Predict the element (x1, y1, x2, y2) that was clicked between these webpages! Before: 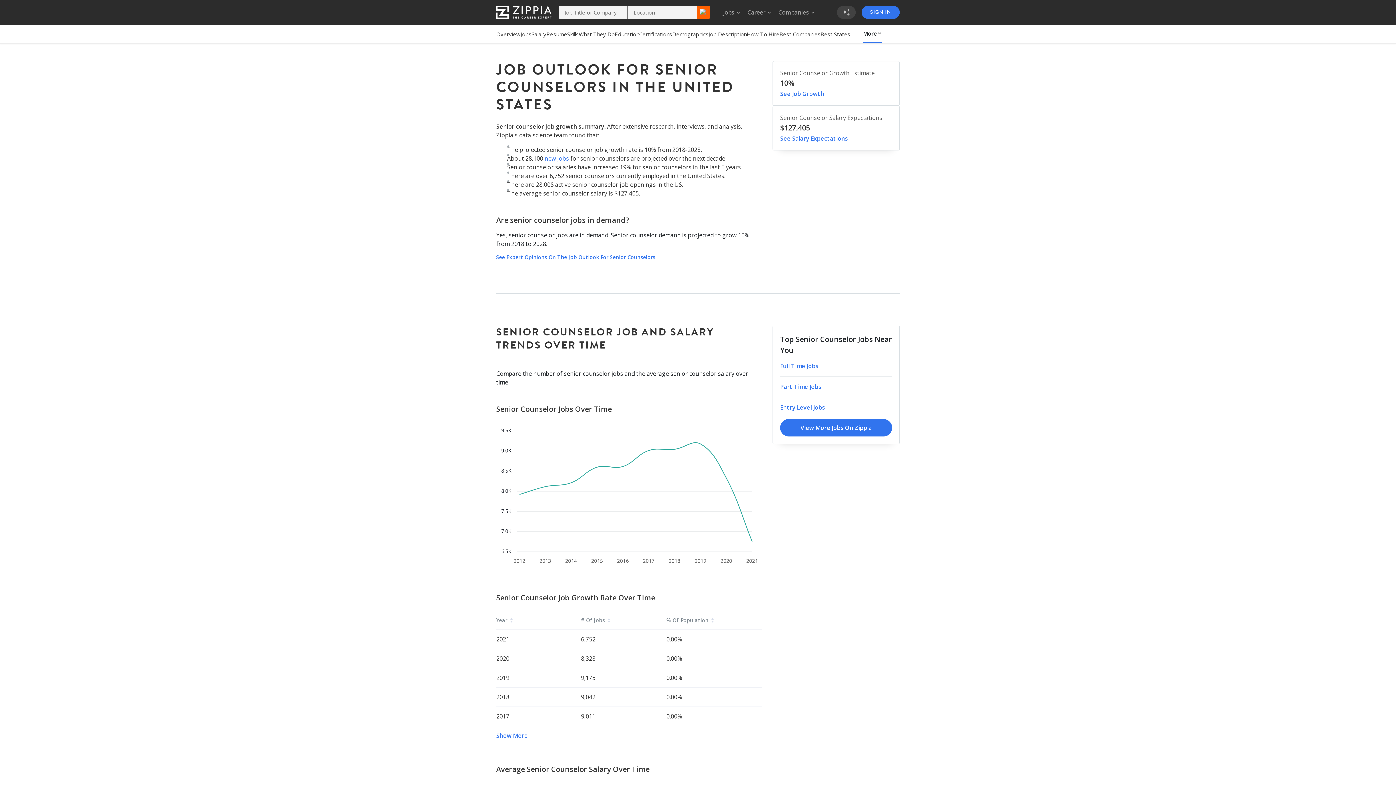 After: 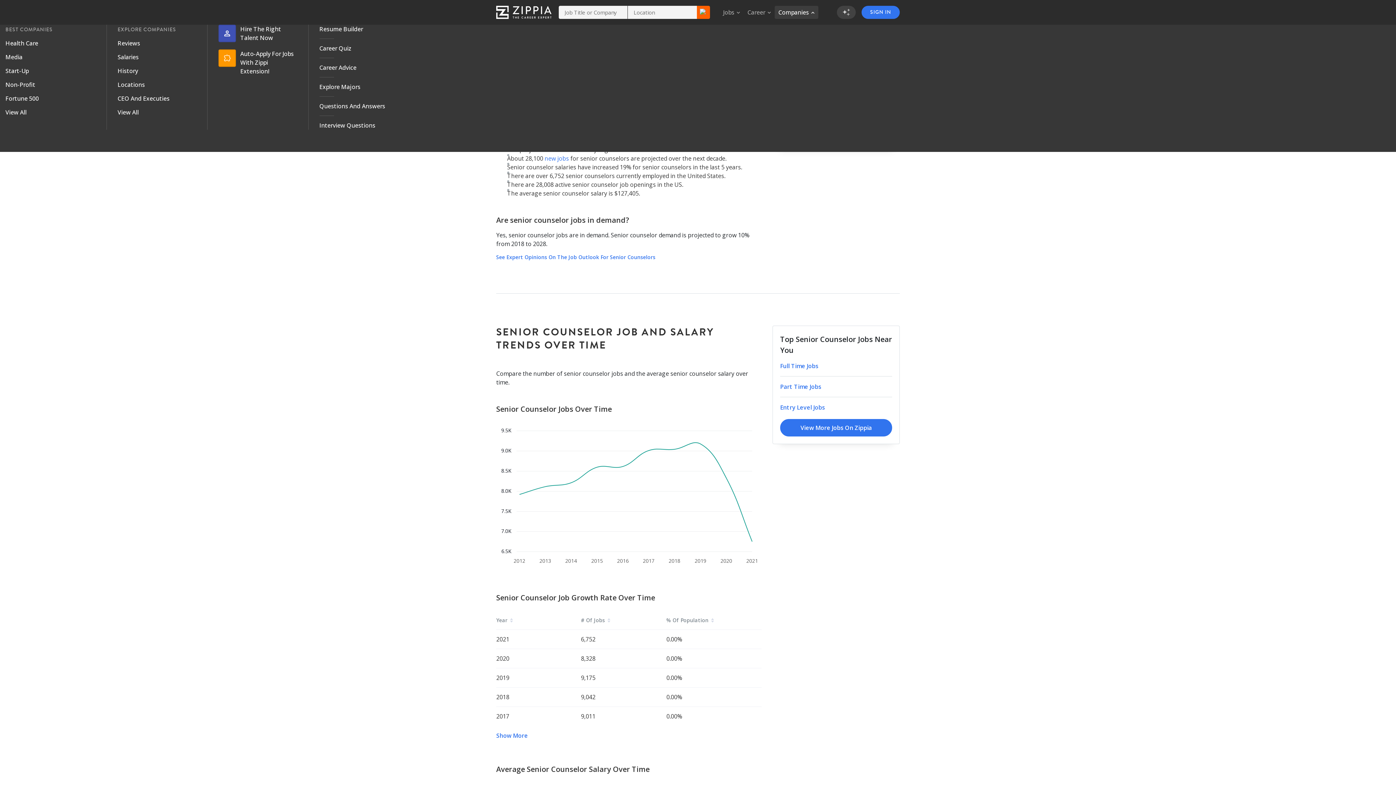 Action: bbox: (774, 5, 818, 18) label: Companies